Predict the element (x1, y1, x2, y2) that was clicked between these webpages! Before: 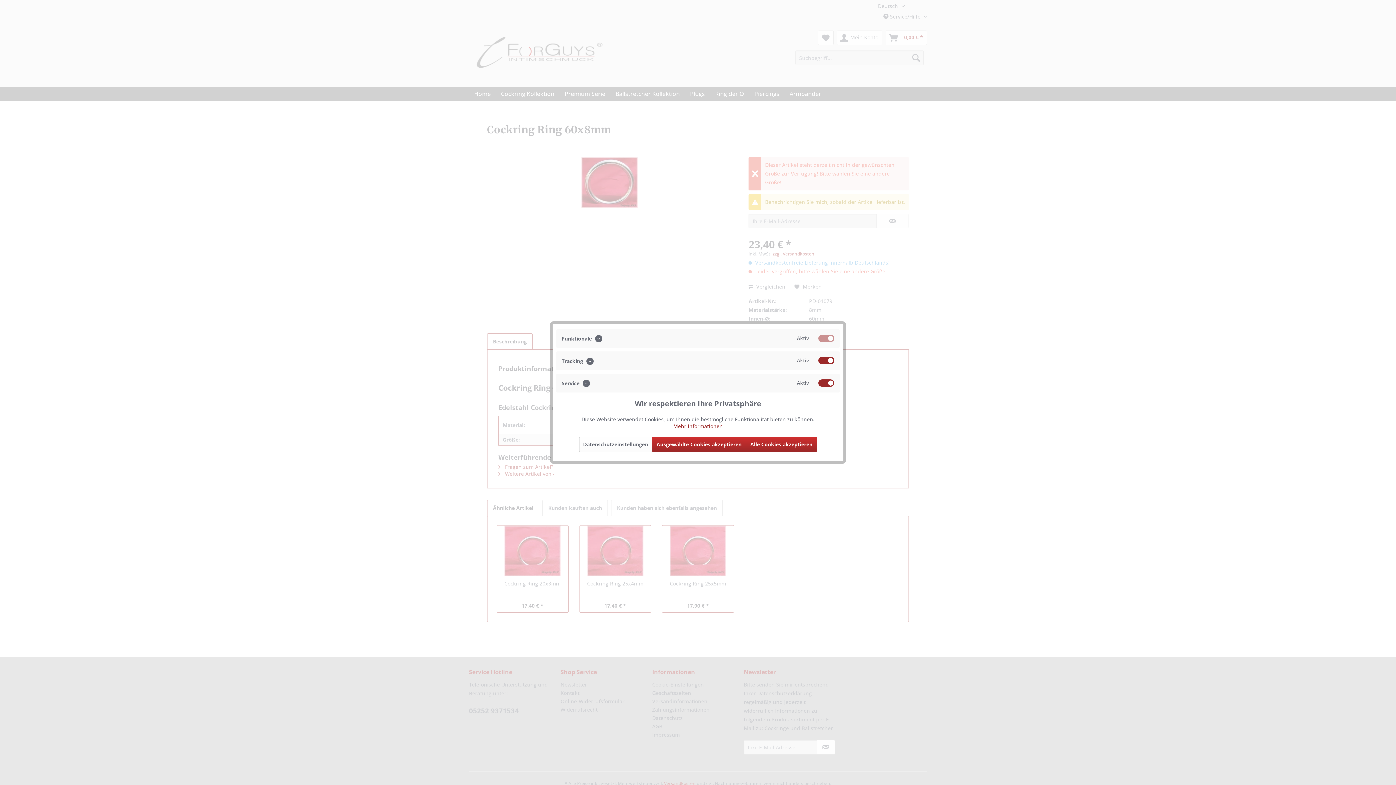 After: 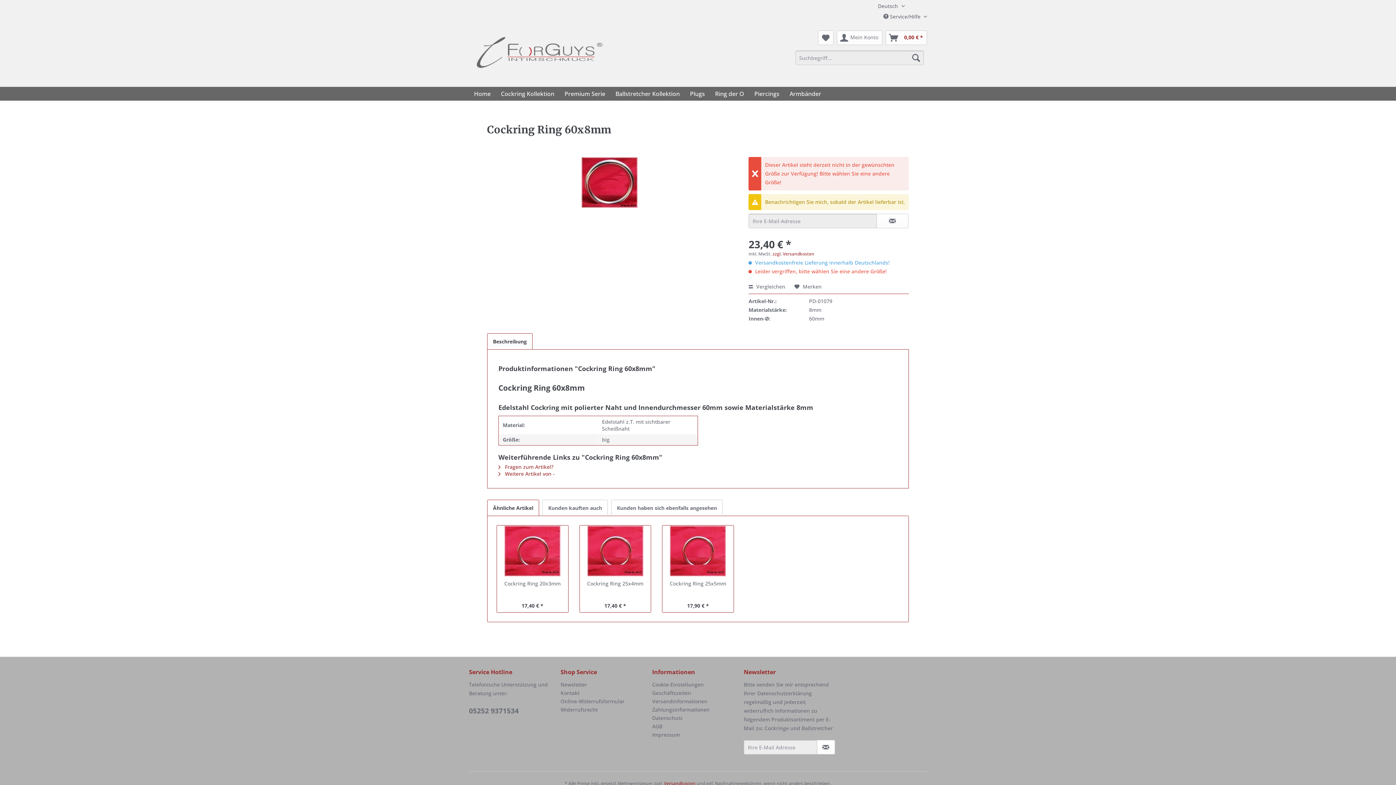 Action: label: Alle Cookies akzeptieren bbox: (746, 437, 817, 452)